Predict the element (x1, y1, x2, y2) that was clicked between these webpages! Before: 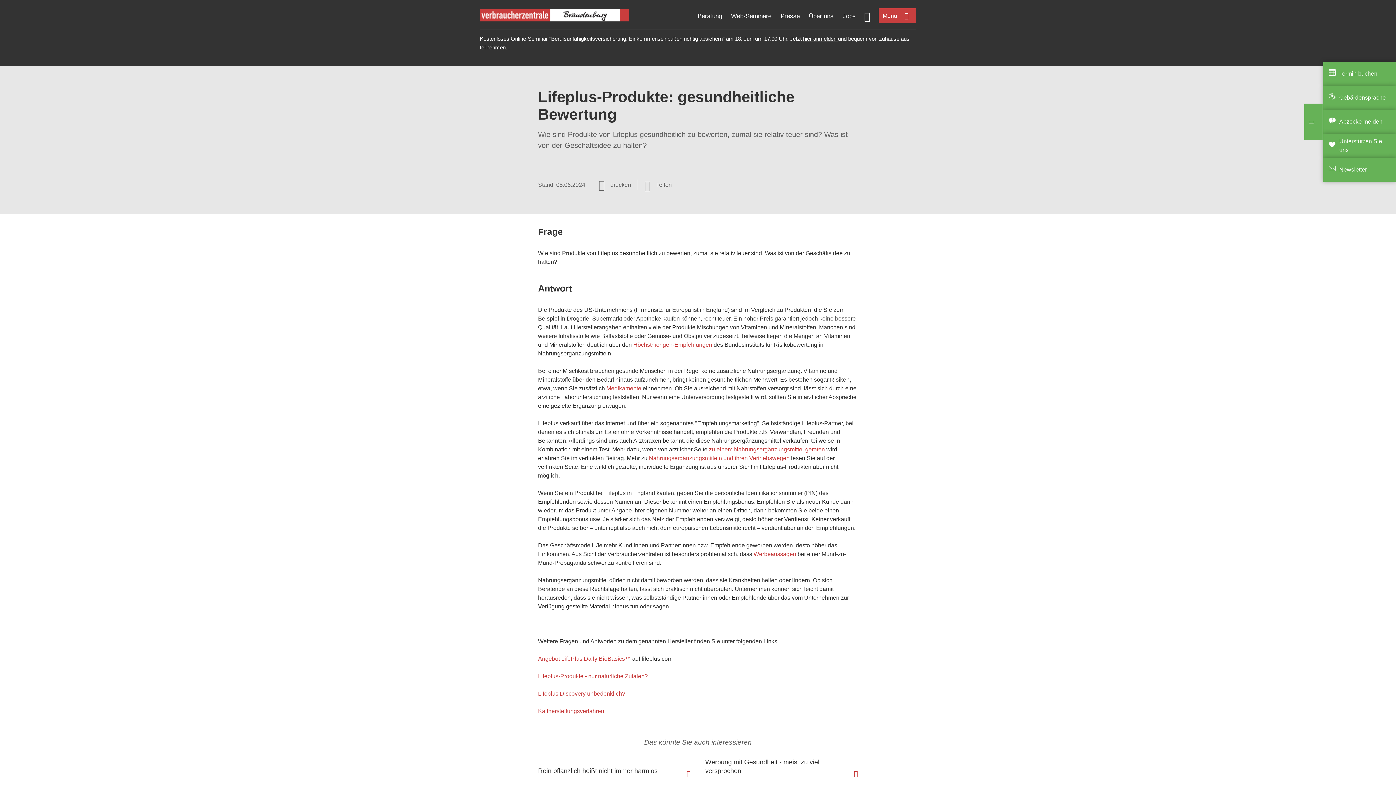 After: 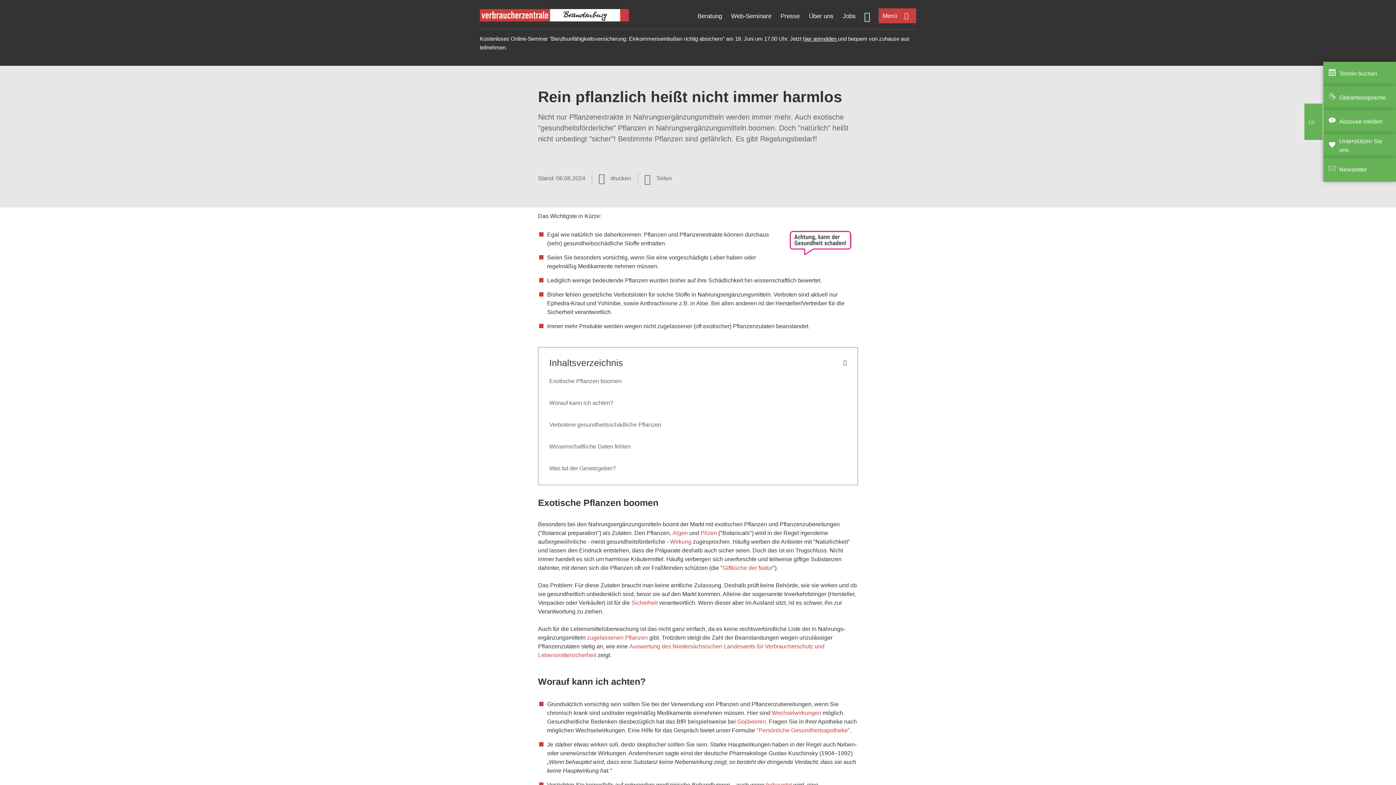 Action: label: Rein pflanzlich heißt nicht immer harmlos bbox: (538, 756, 690, 786)